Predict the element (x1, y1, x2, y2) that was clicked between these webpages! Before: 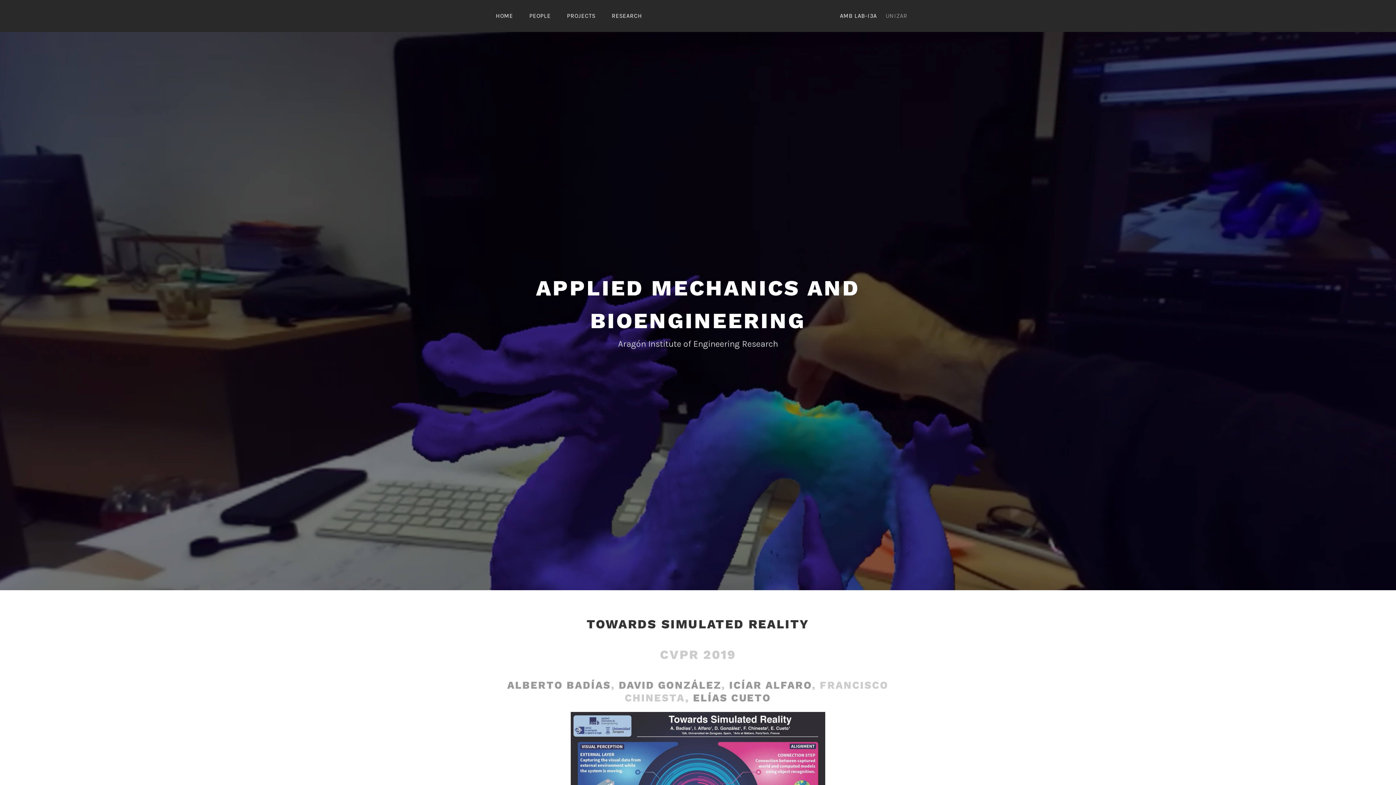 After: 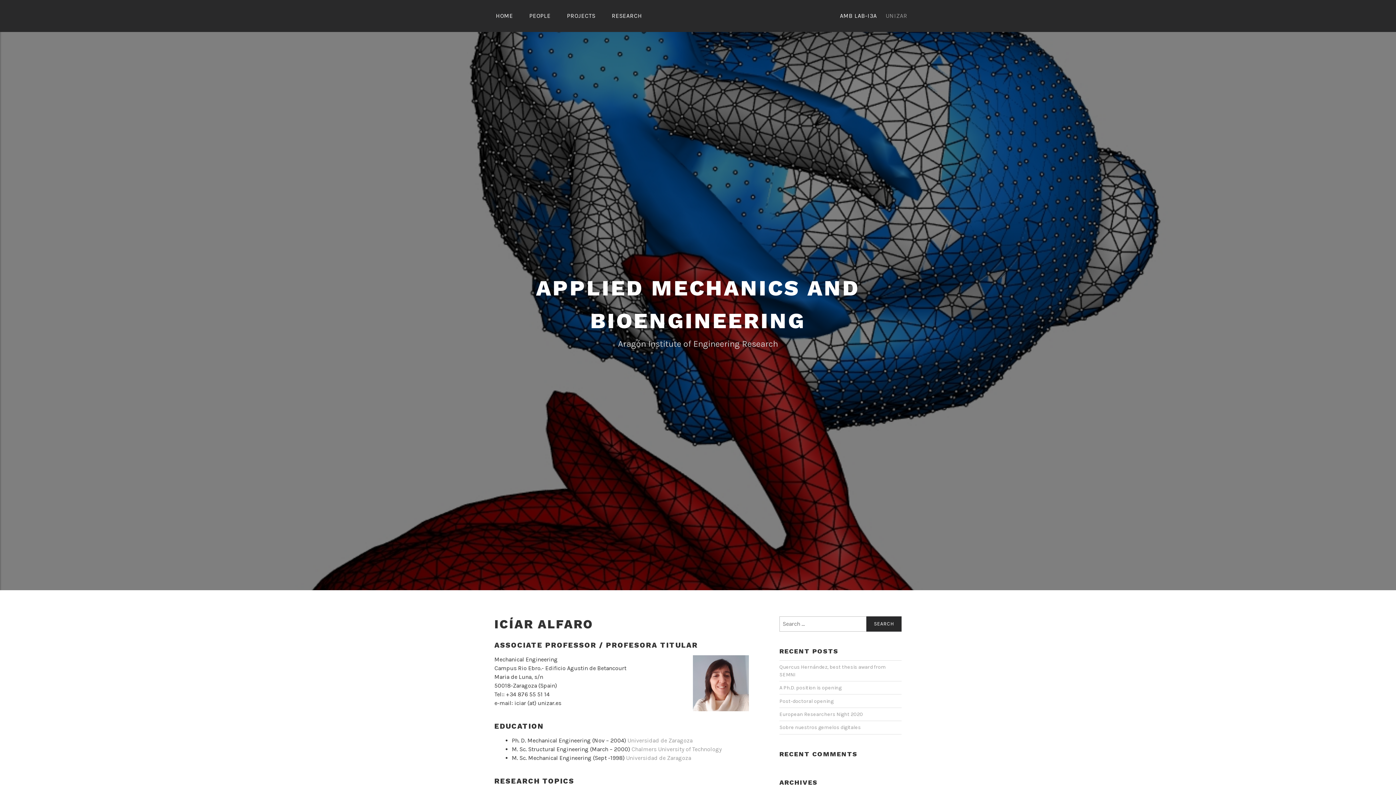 Action: bbox: (729, 679, 812, 692) label: ICÍAR ALFARO